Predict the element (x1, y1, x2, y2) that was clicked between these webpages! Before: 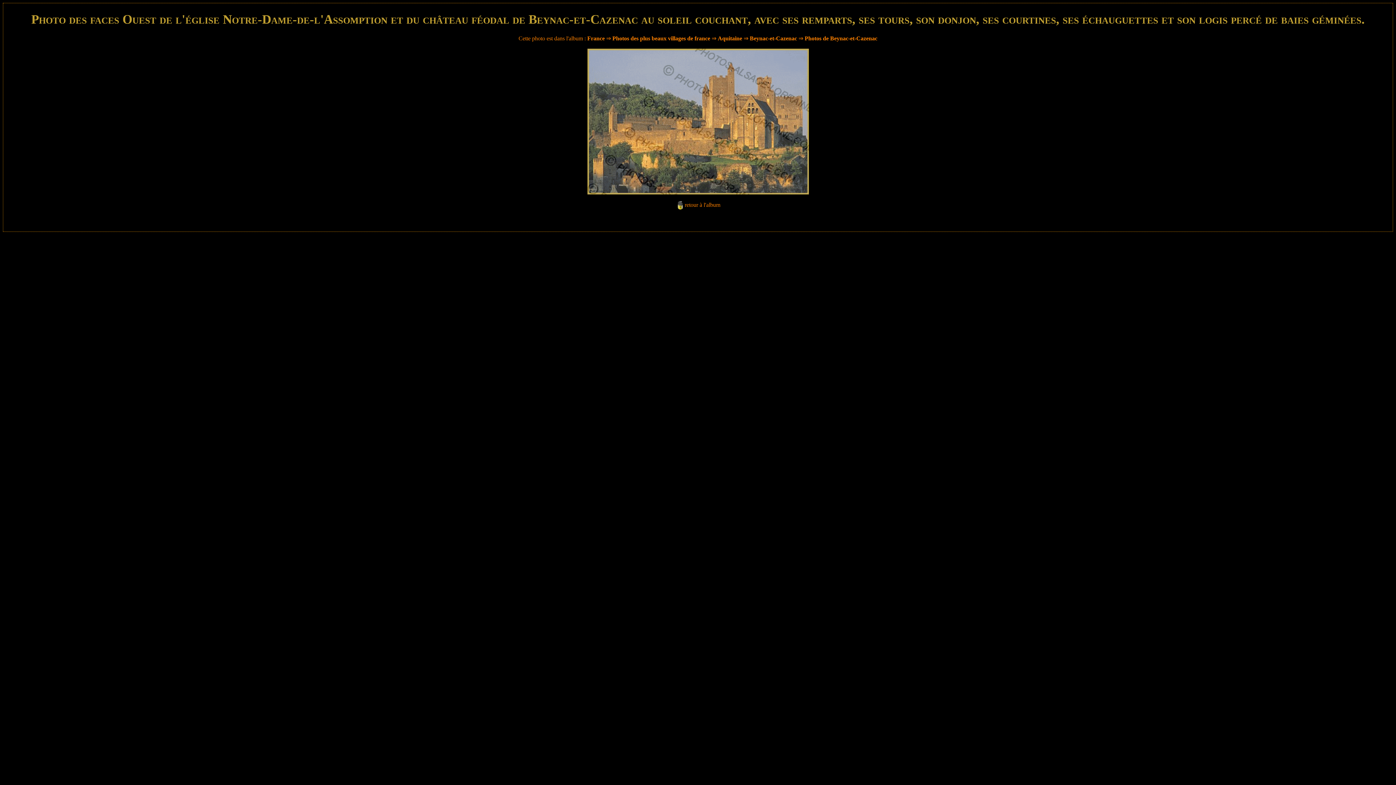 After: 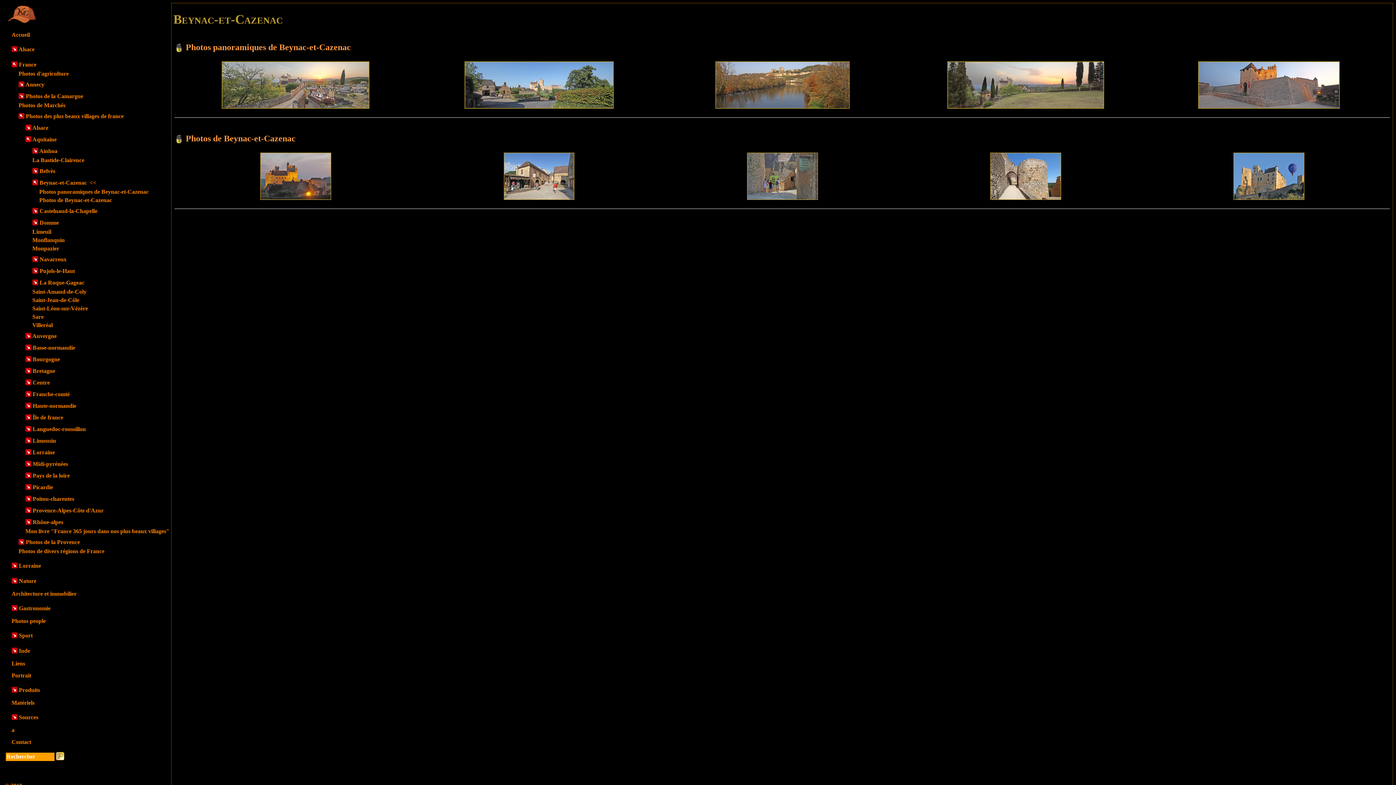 Action: bbox: (750, 35, 797, 41) label: Beynac-et-Cazenac